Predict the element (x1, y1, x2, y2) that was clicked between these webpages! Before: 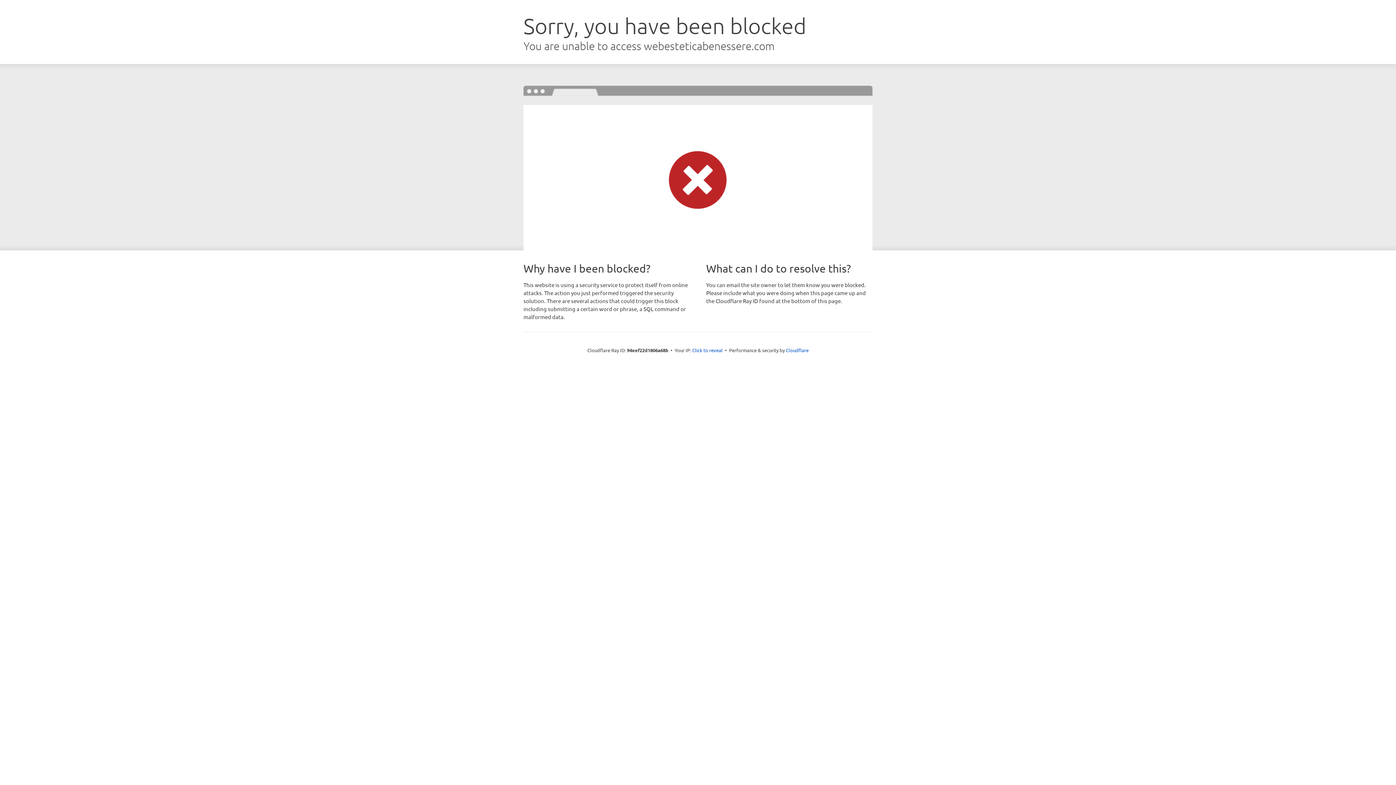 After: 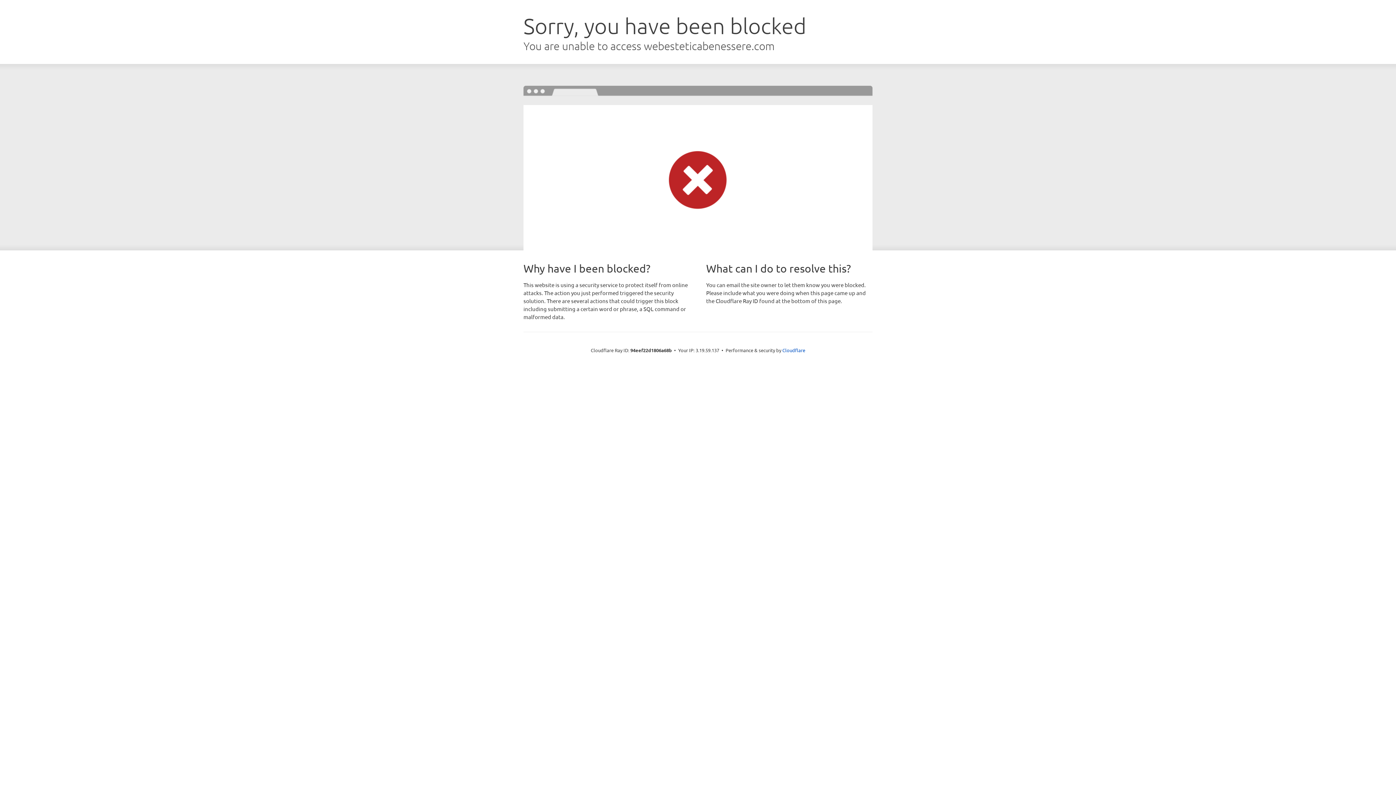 Action: label: Click to reveal bbox: (692, 346, 722, 353)